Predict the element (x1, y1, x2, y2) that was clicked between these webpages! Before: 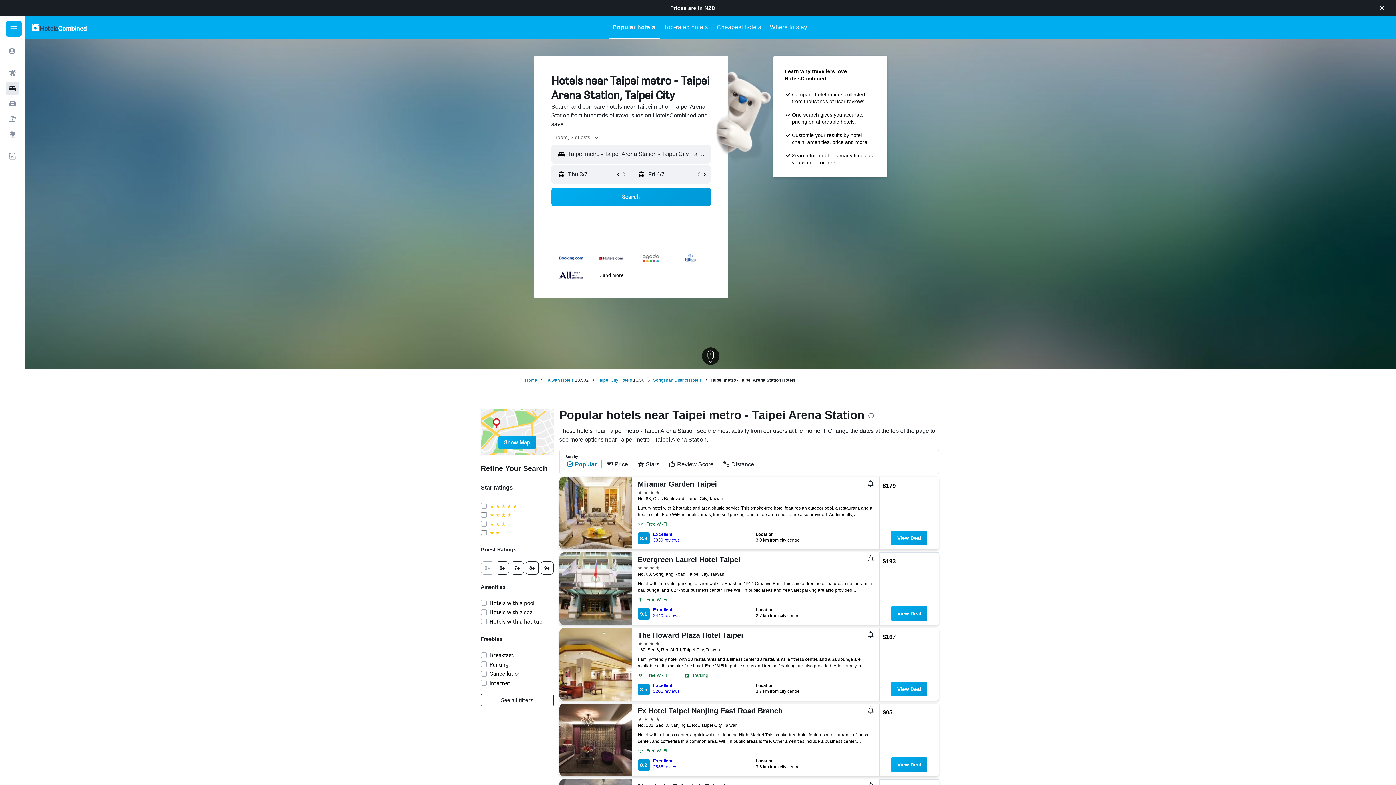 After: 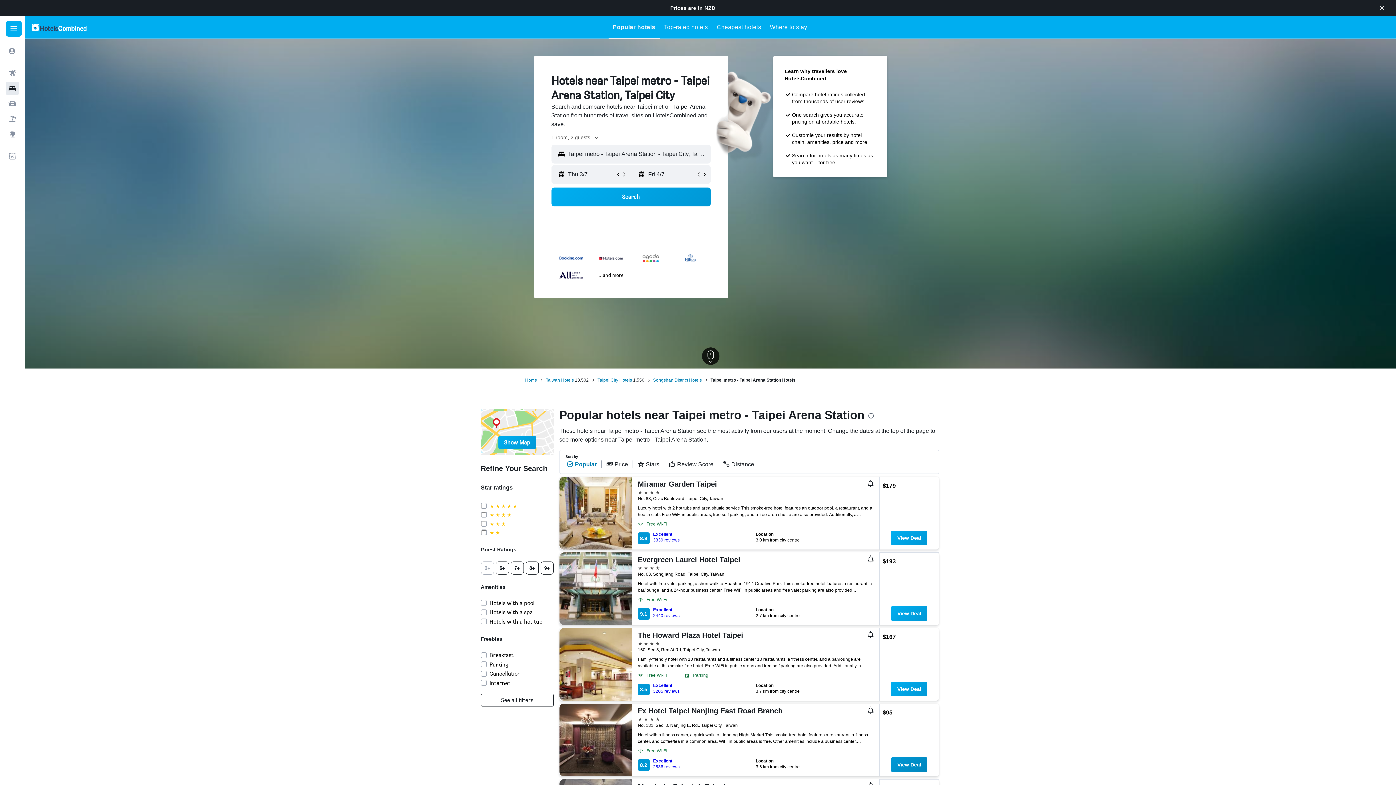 Action: label: View Deal bbox: (891, 757, 927, 772)